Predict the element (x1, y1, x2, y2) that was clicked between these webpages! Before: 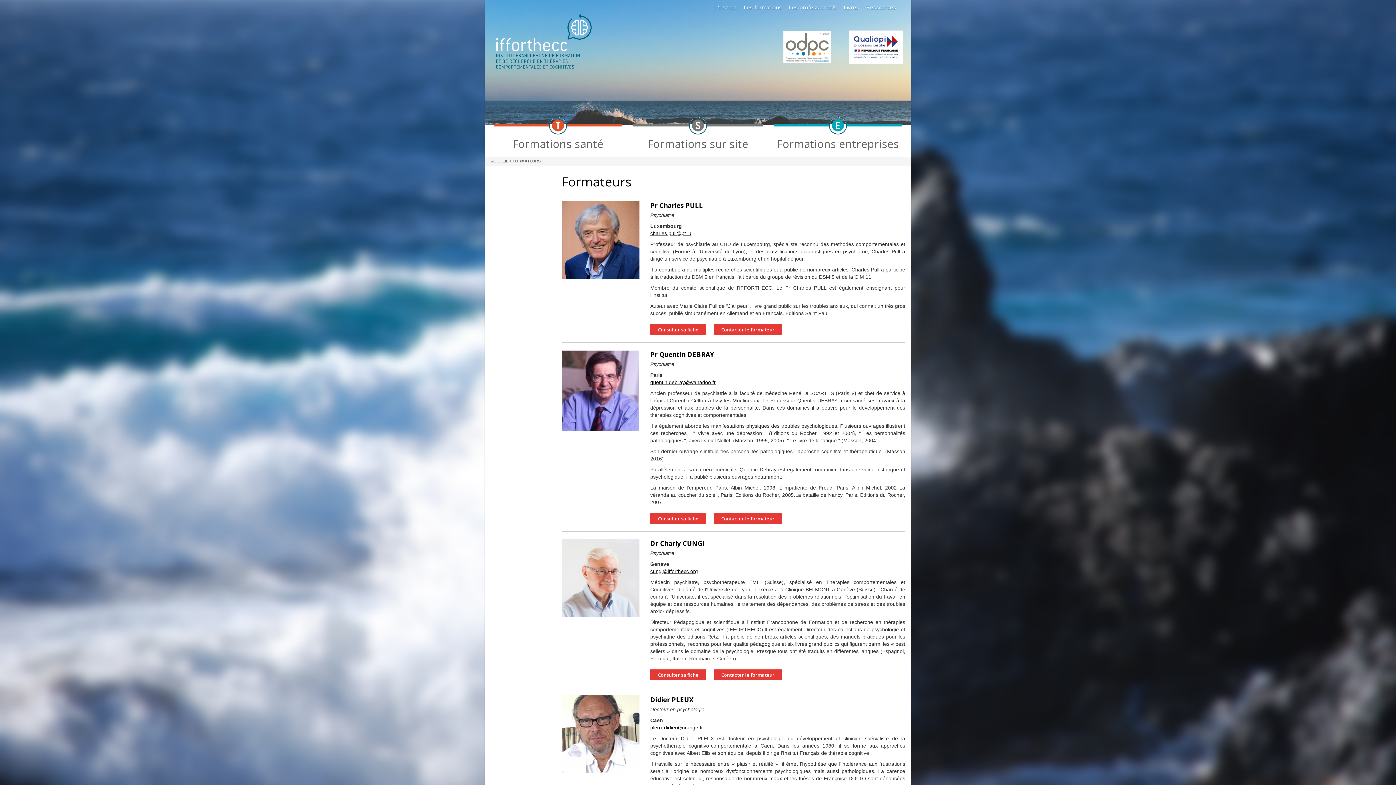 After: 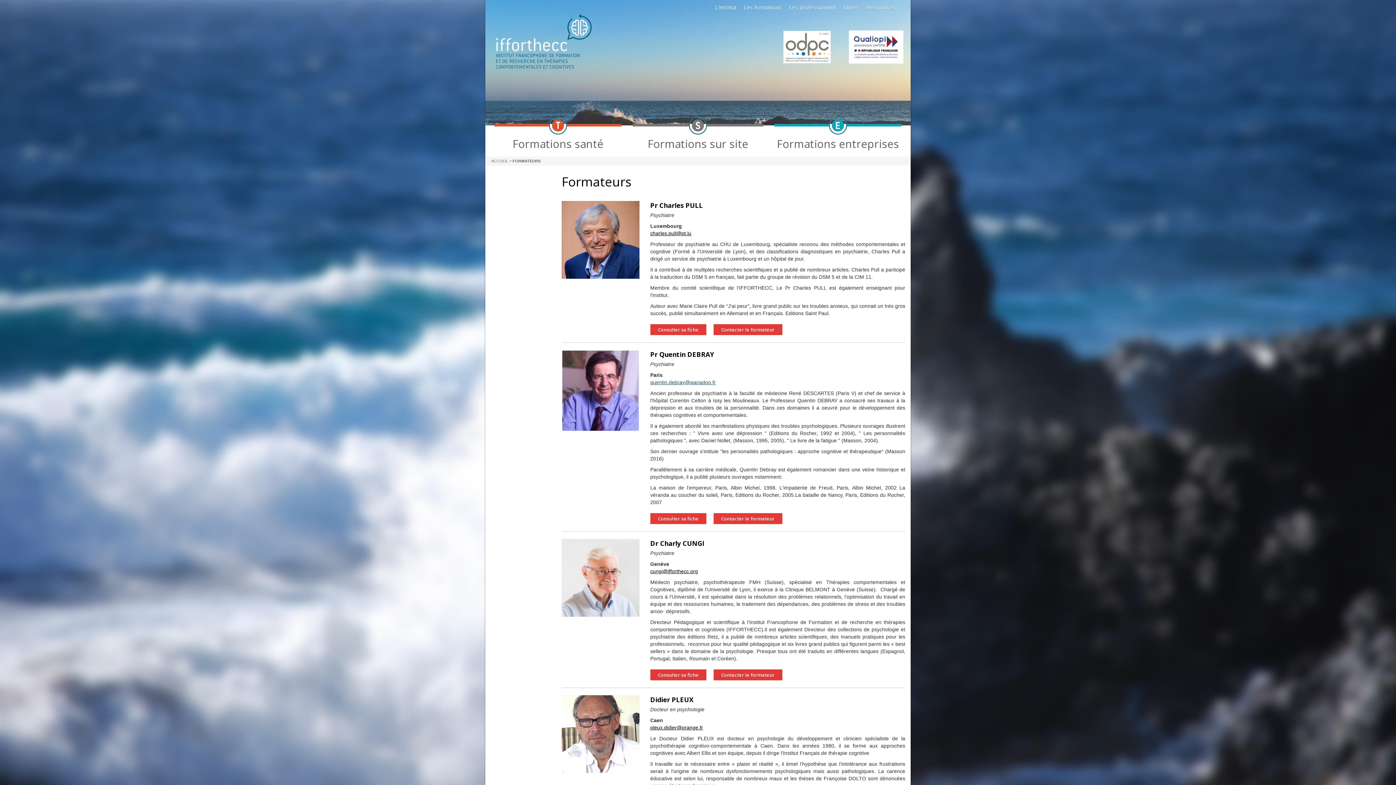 Action: bbox: (650, 379, 715, 385) label: quentin.debray@wanadoo.fr